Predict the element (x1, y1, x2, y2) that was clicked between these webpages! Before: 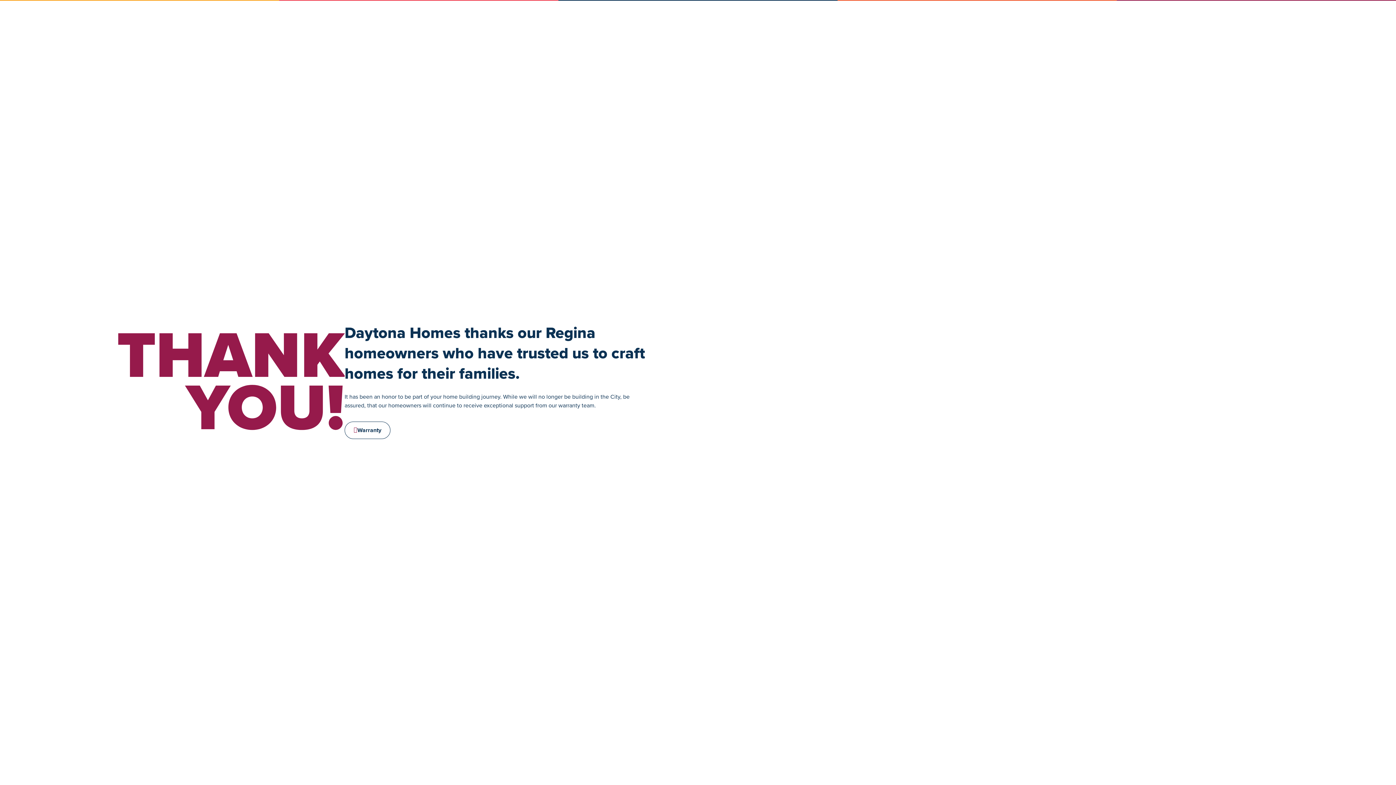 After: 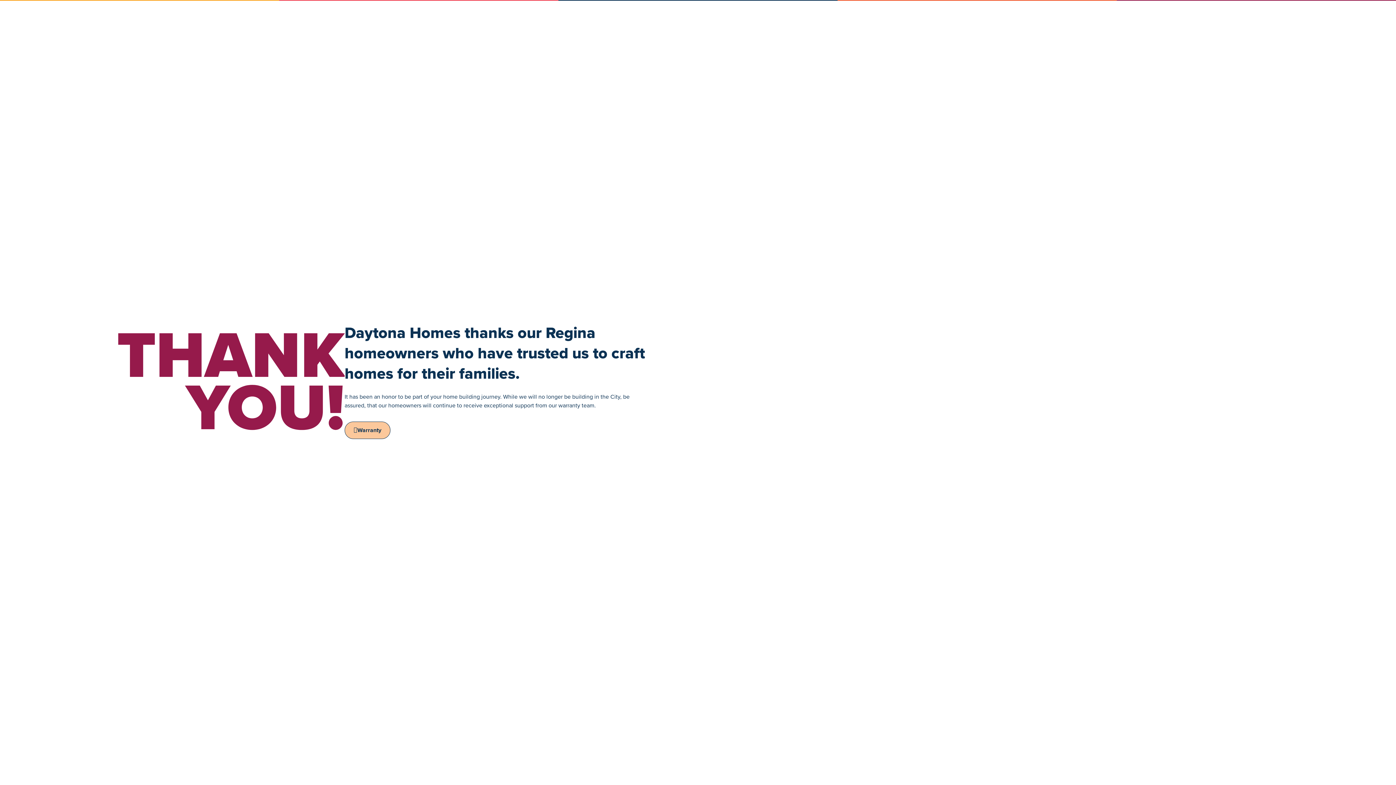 Action: bbox: (344, 421, 390, 439) label: Warranty